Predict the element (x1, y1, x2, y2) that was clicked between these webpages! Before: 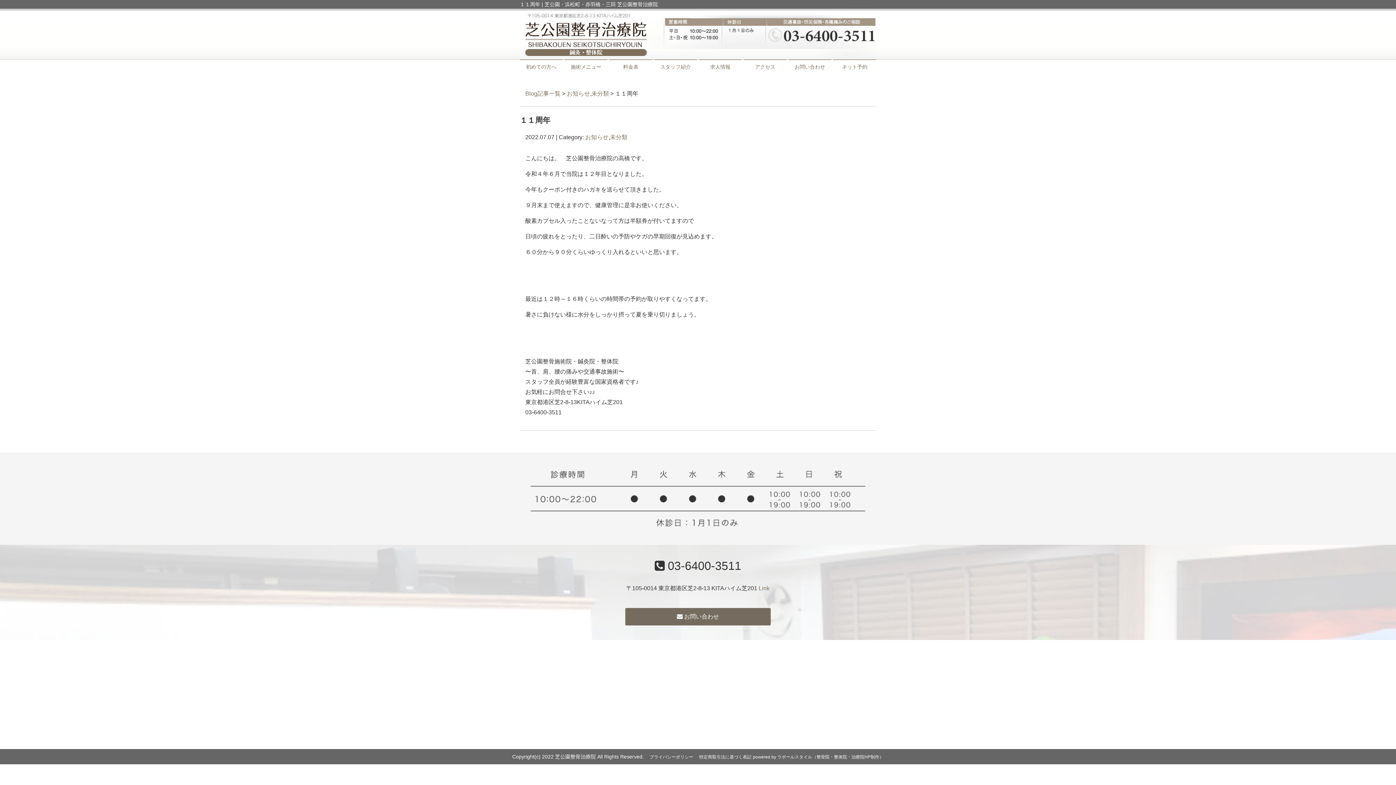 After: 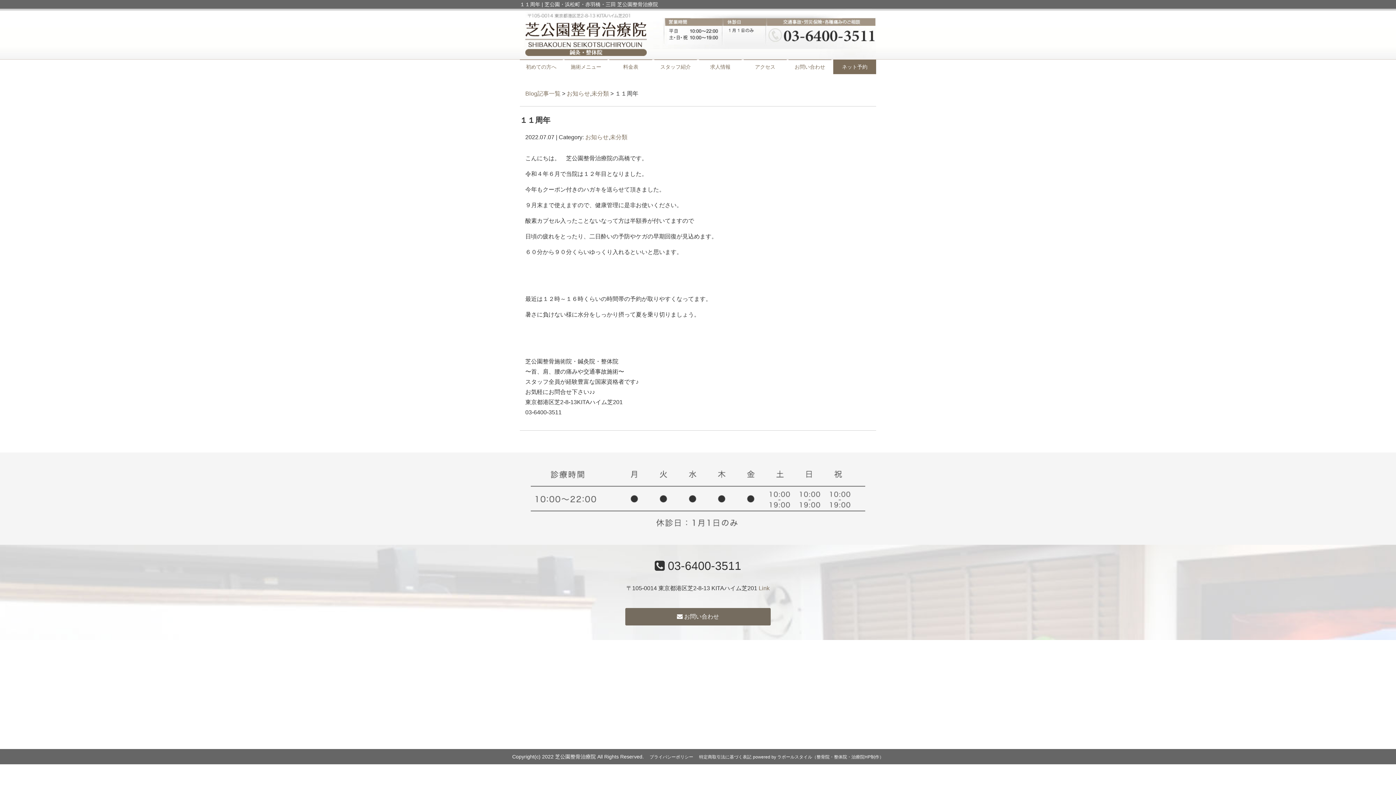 Action: bbox: (833, 60, 876, 74) label: ネット予約